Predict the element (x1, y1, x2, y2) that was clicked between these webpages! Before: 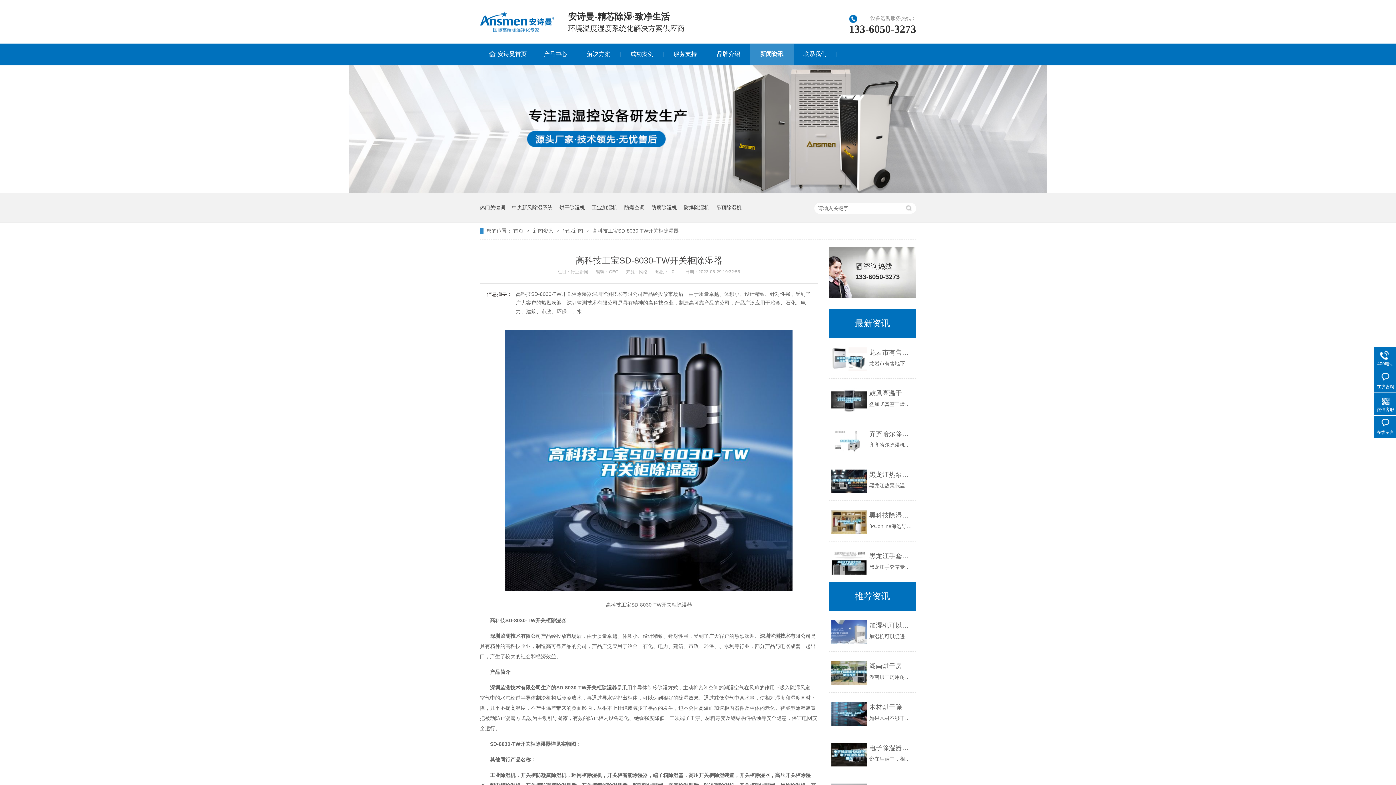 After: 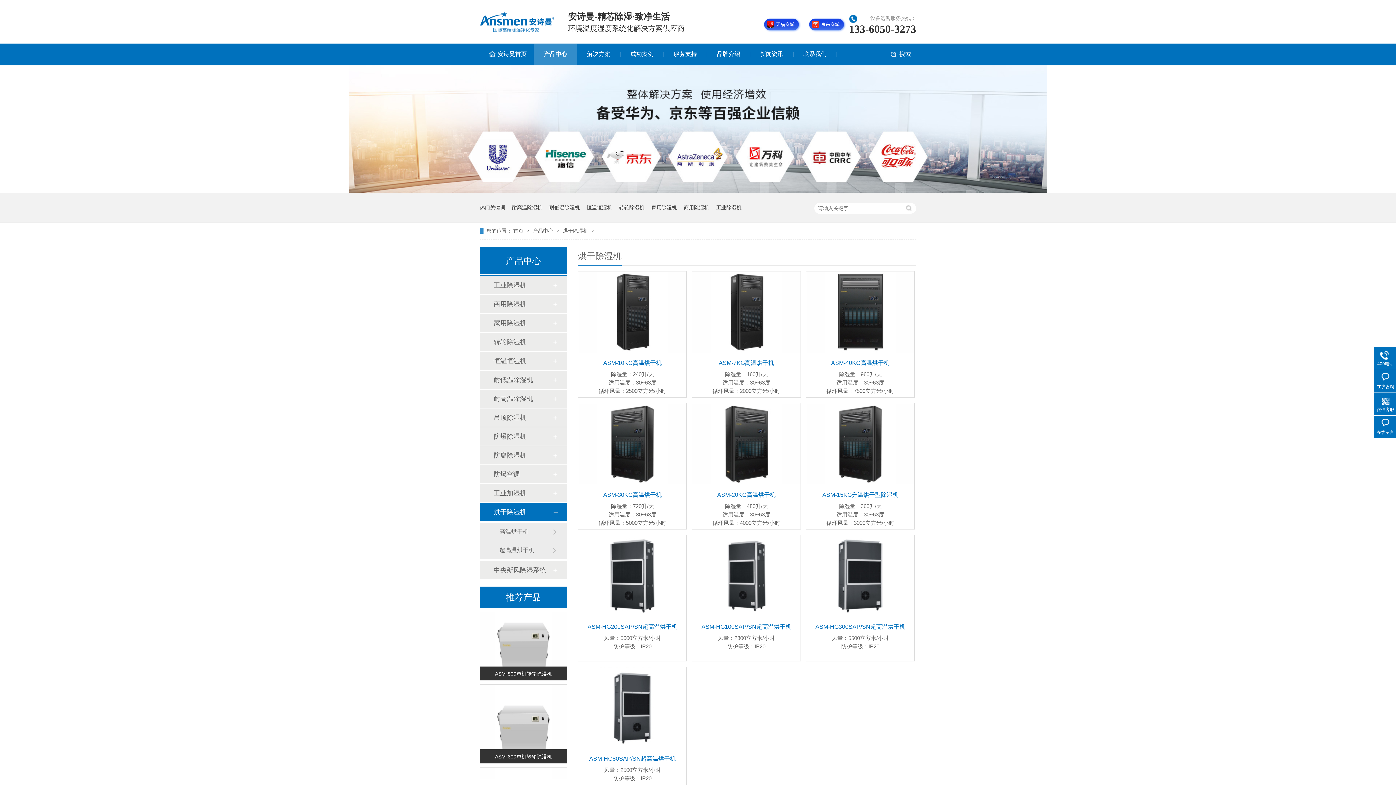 Action: label: 烘干除湿机 bbox: (559, 192, 585, 222)